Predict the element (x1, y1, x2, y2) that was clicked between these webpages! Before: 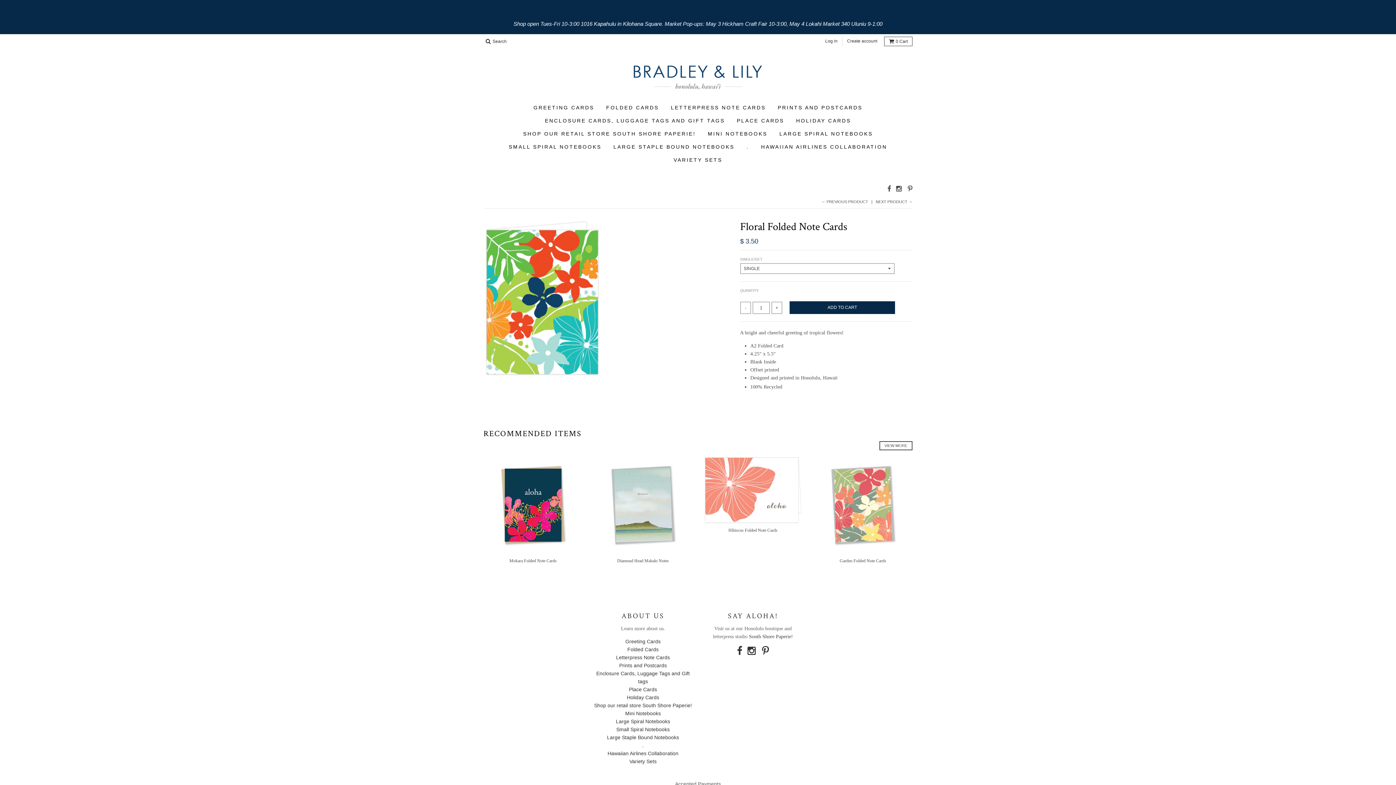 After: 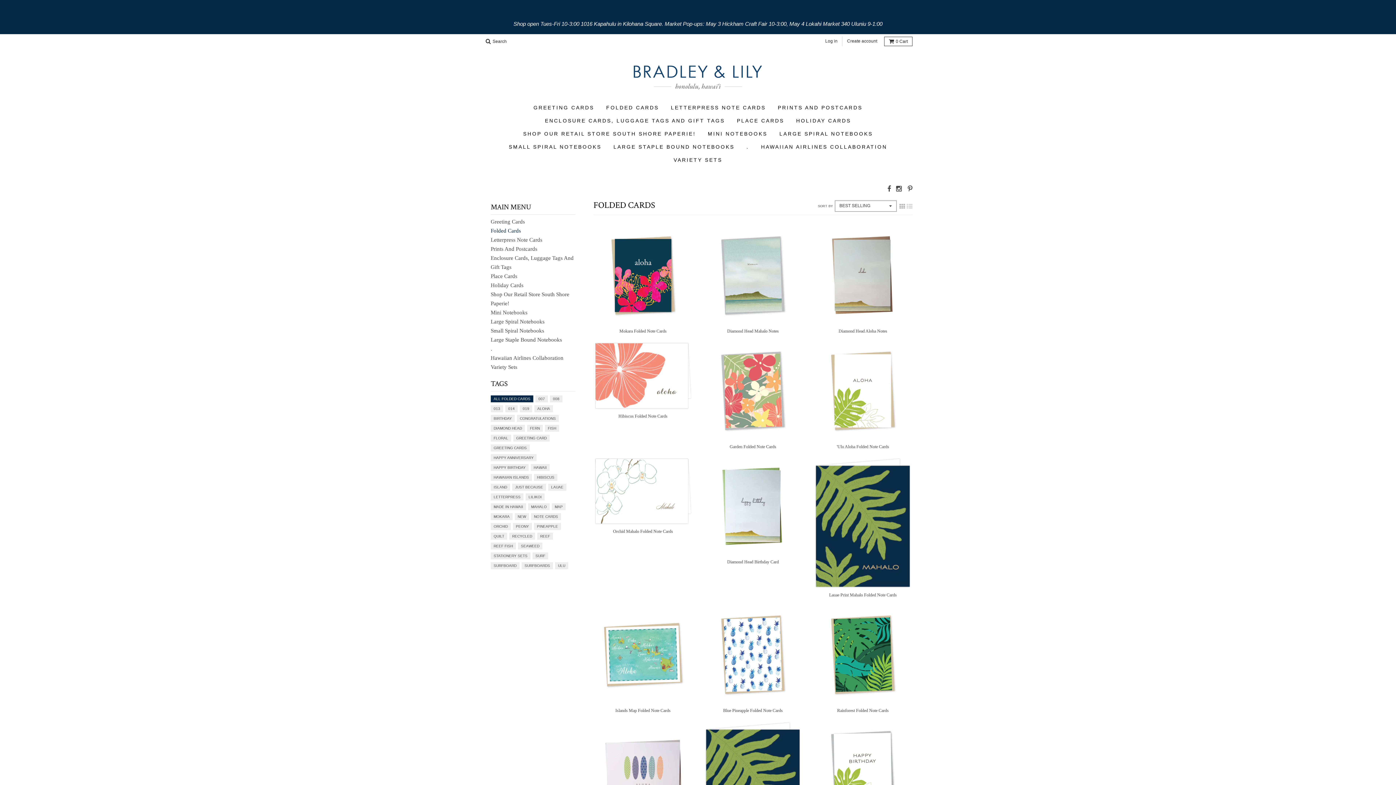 Action: bbox: (601, 101, 663, 114) label: FOLDED CARDS